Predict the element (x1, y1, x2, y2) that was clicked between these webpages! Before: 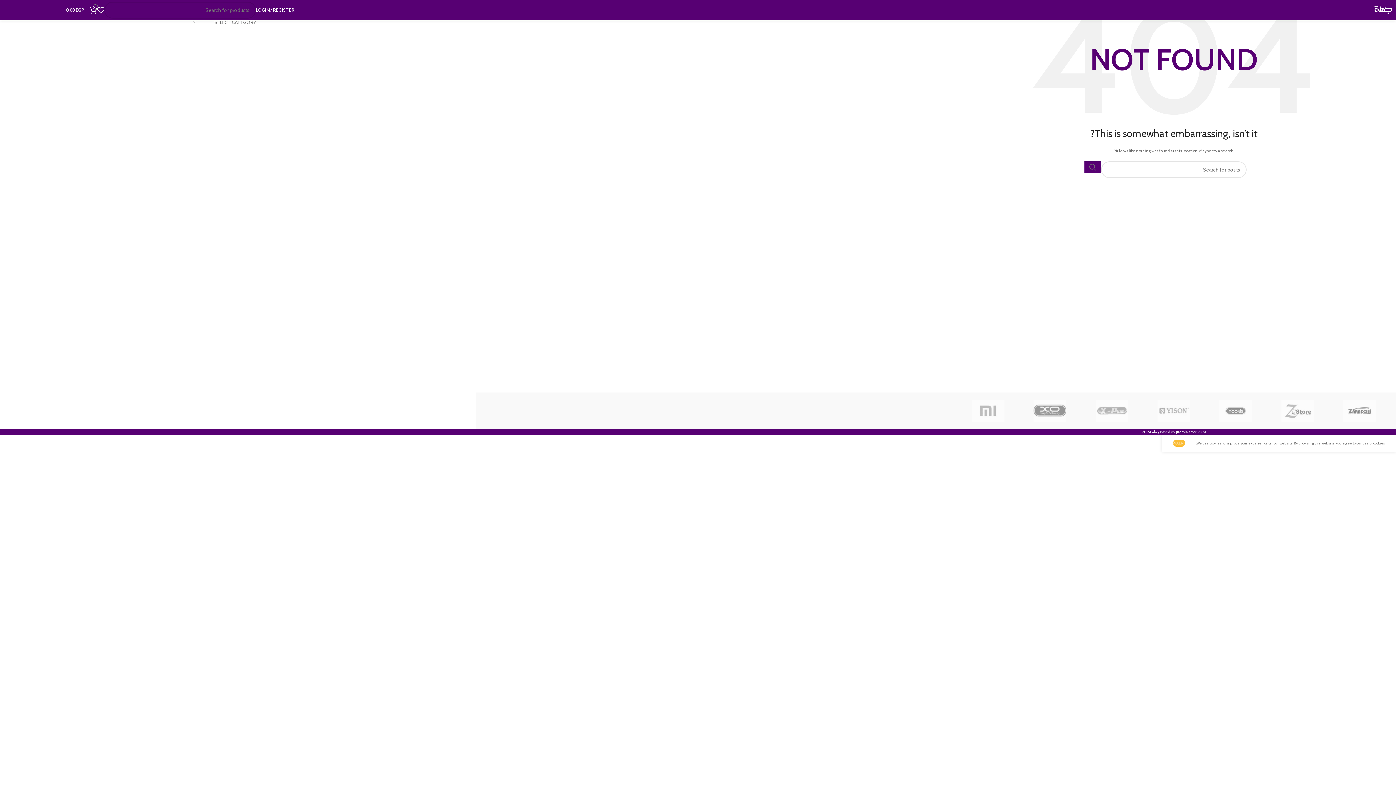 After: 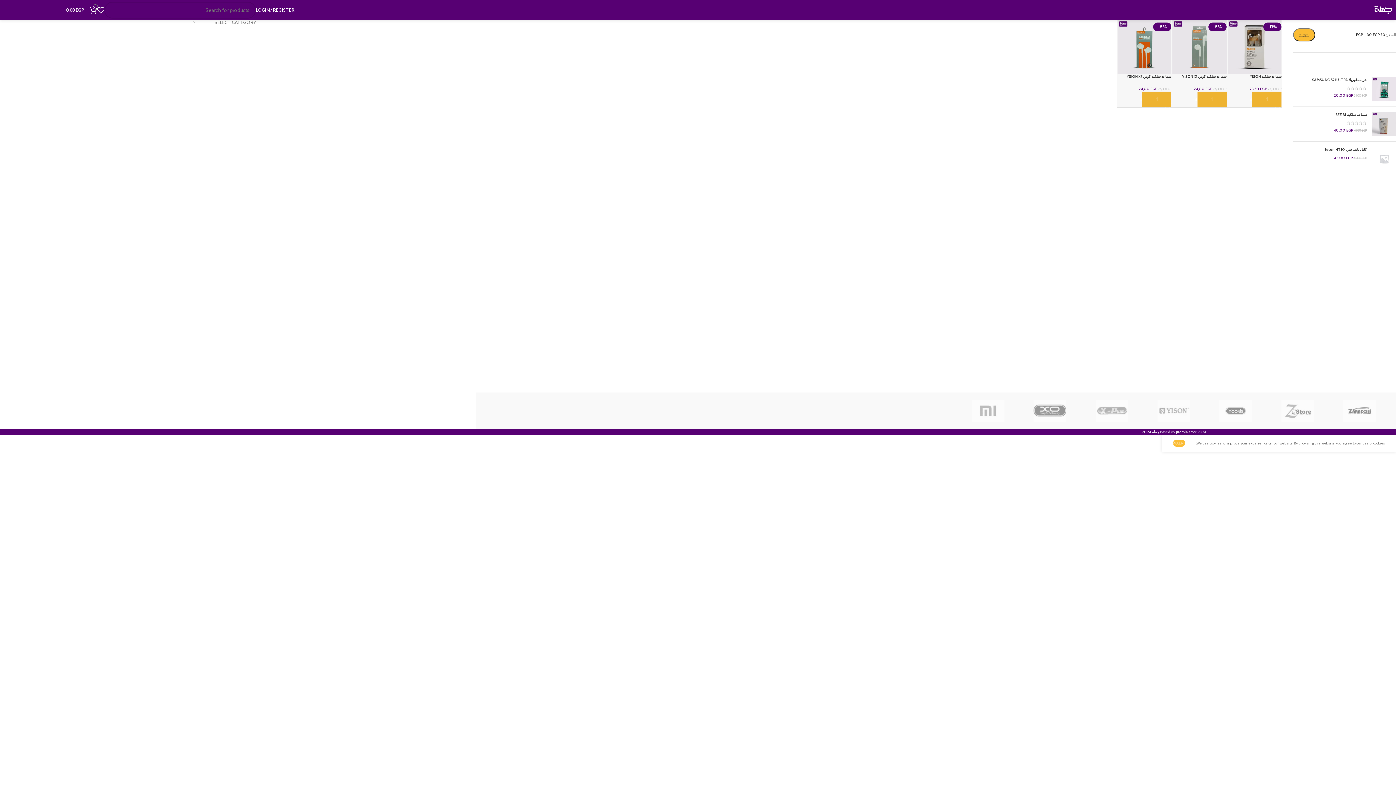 Action: bbox: (1143, 392, 1205, 429)